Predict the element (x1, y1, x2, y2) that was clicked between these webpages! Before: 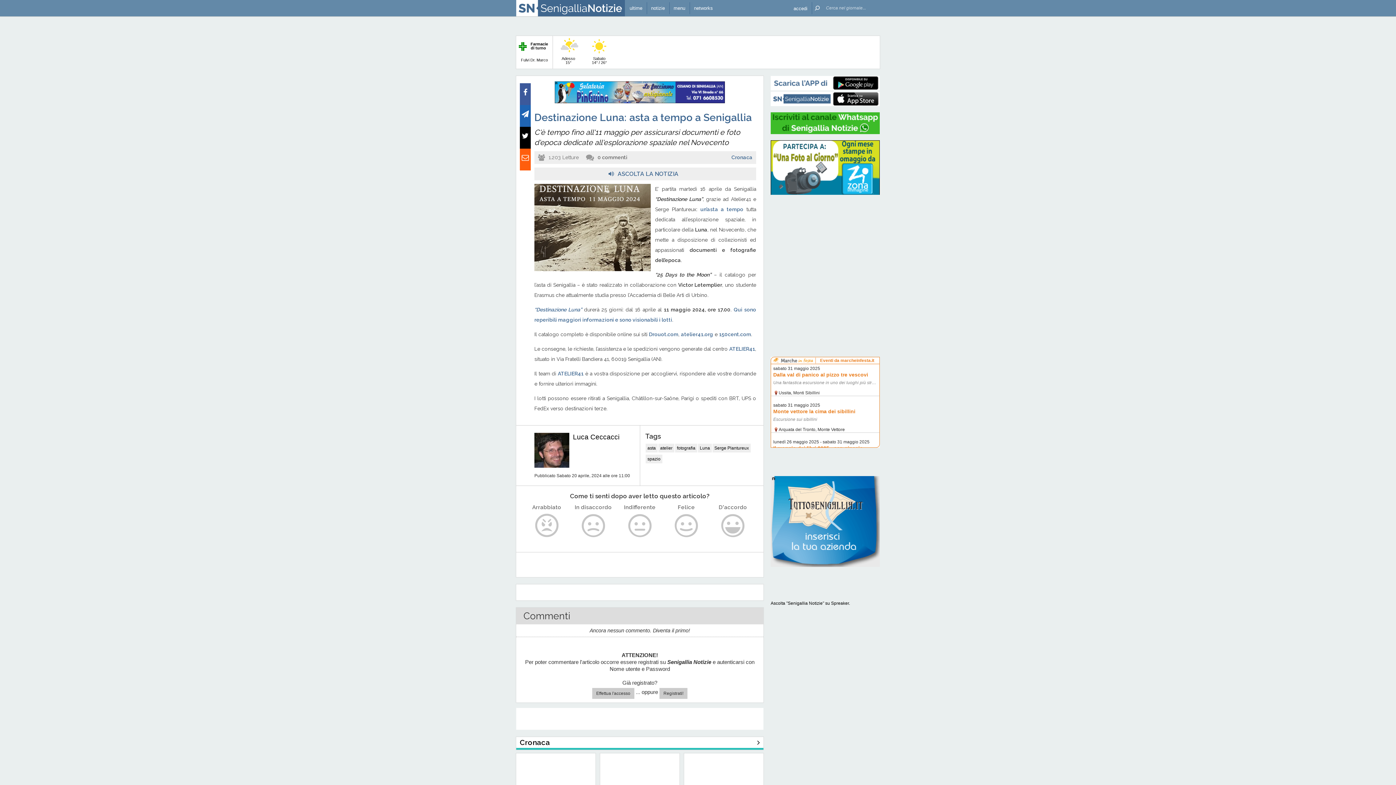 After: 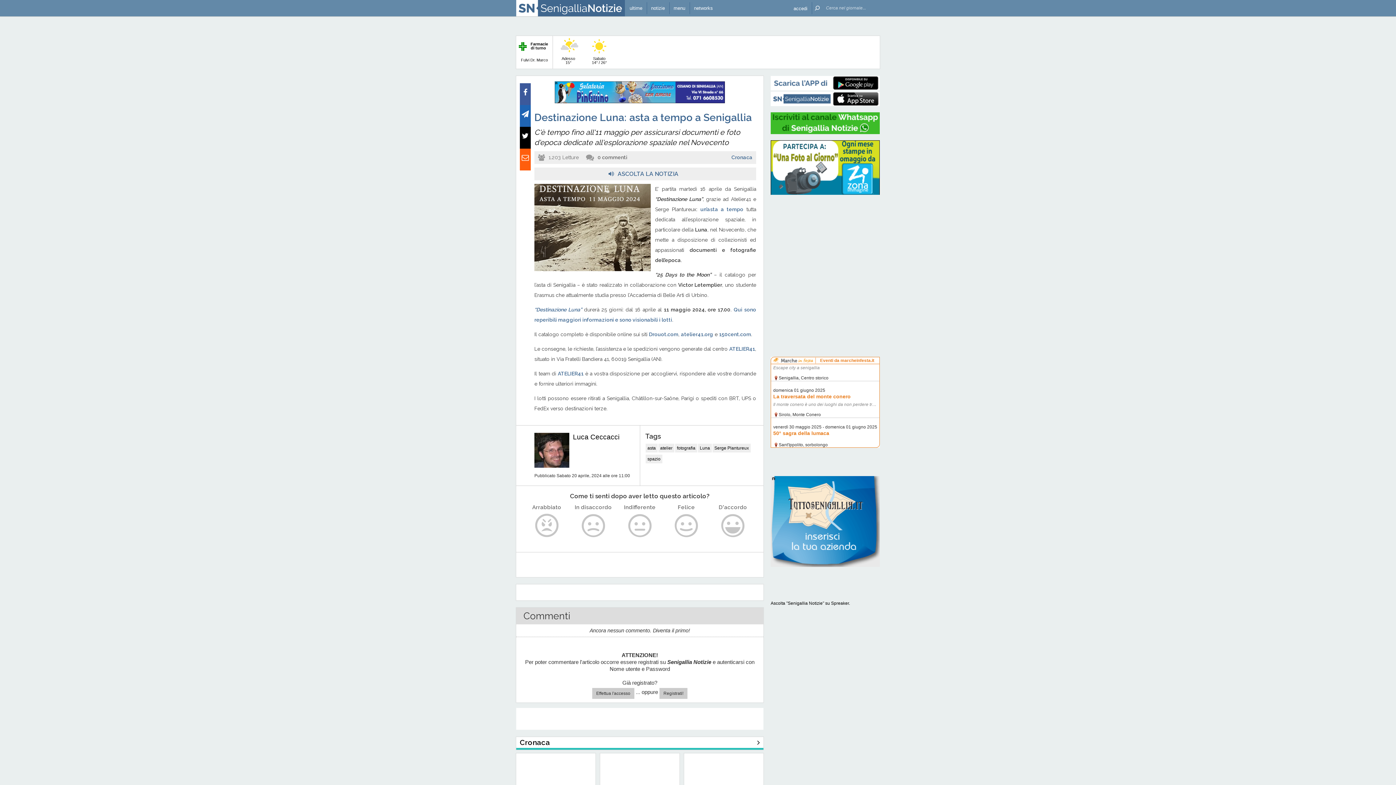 Action: bbox: (554, 99, 725, 104)